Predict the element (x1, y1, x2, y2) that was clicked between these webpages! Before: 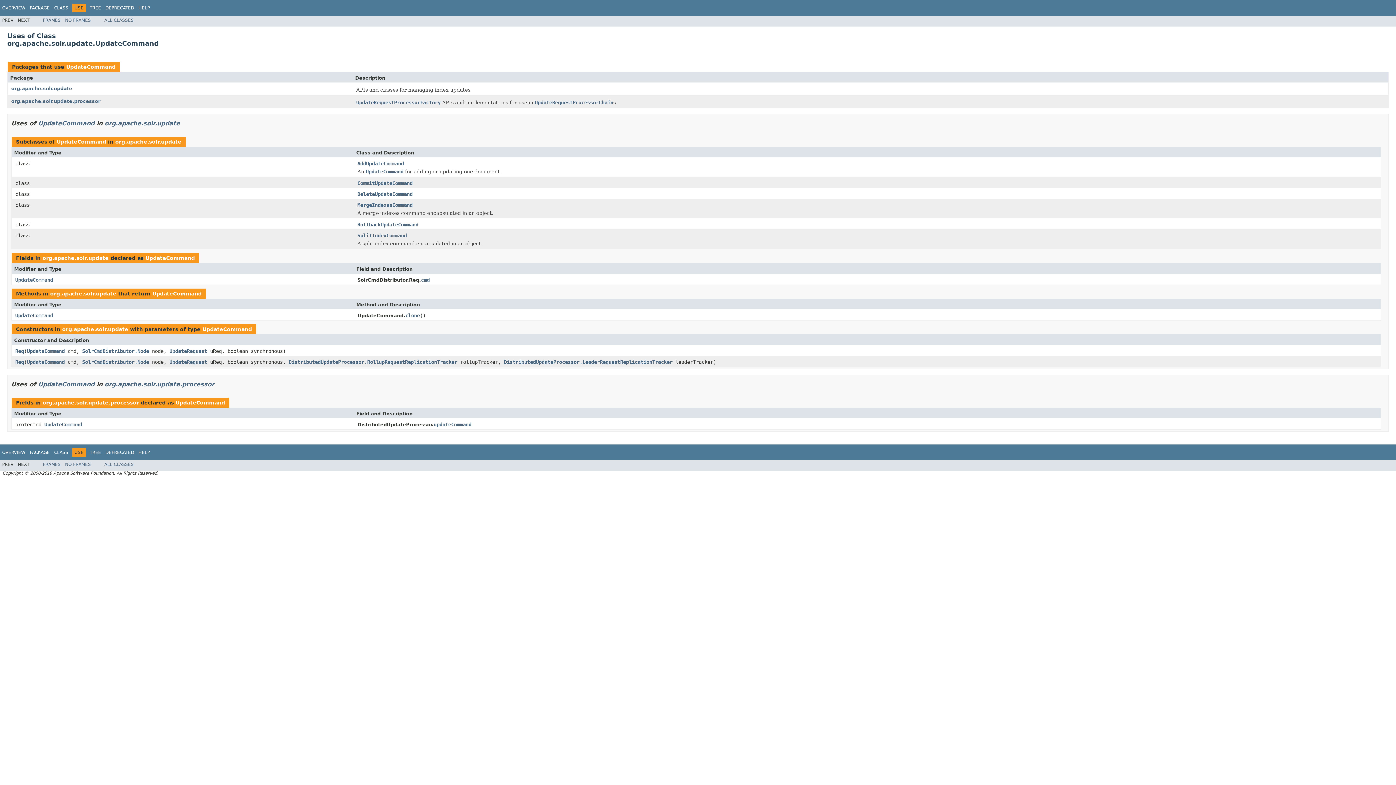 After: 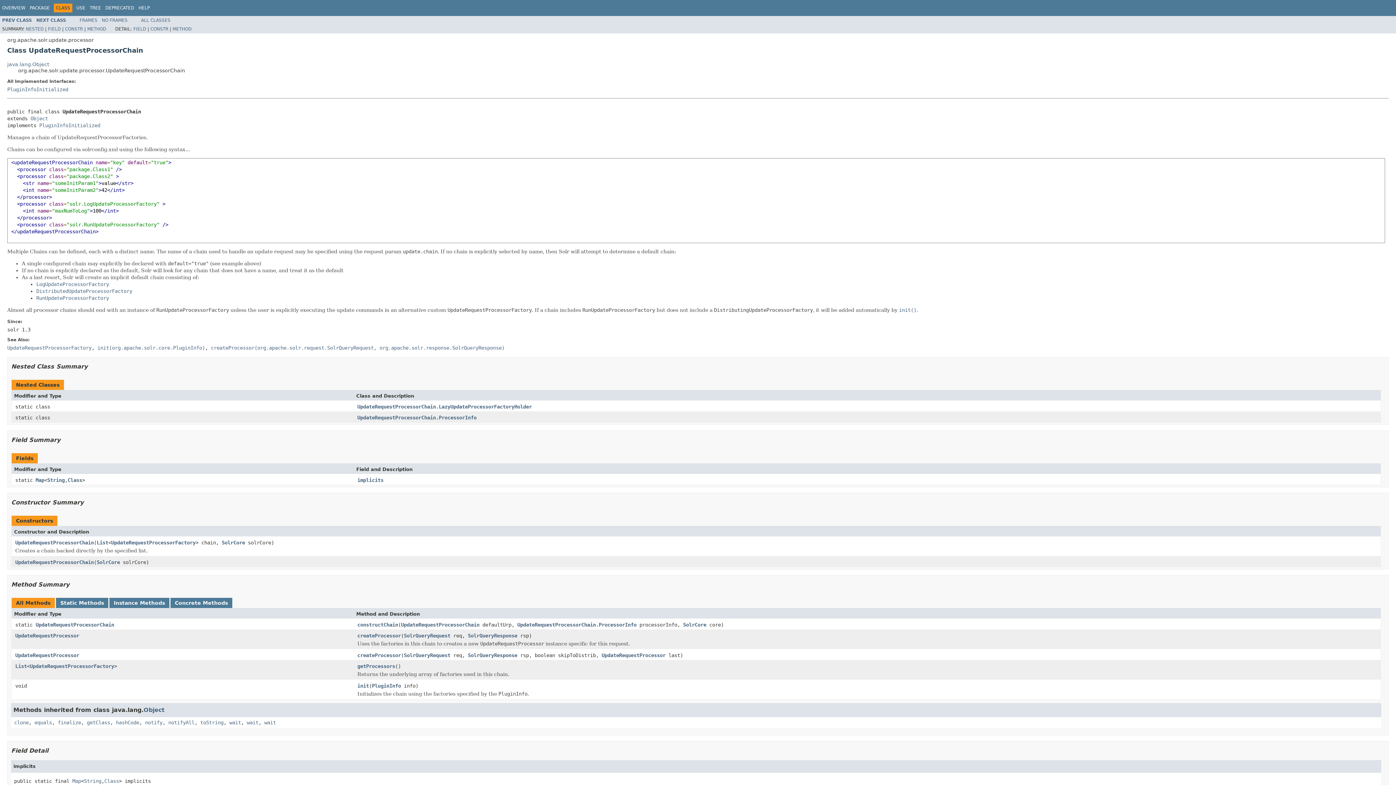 Action: bbox: (534, 99, 613, 106) label: UpdateRequestProcessorChain